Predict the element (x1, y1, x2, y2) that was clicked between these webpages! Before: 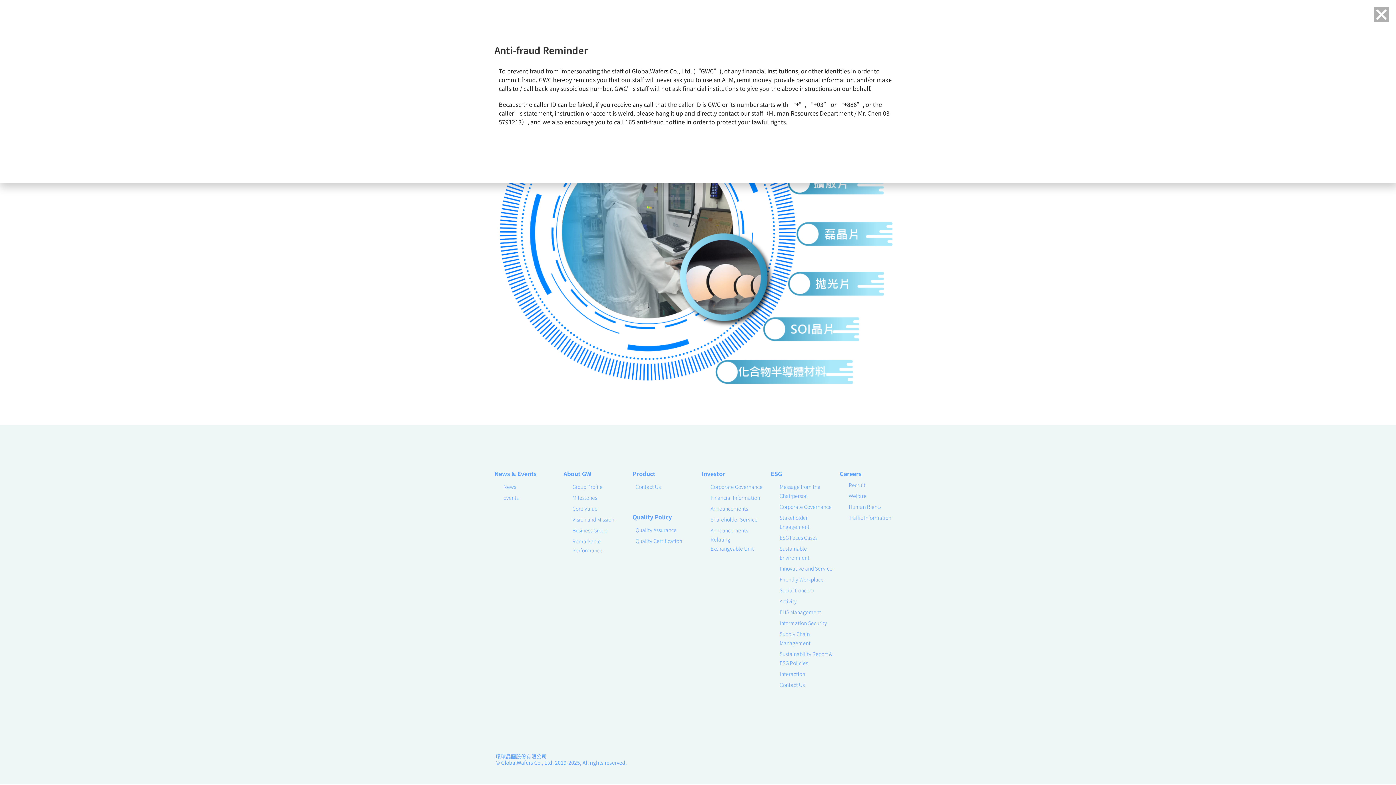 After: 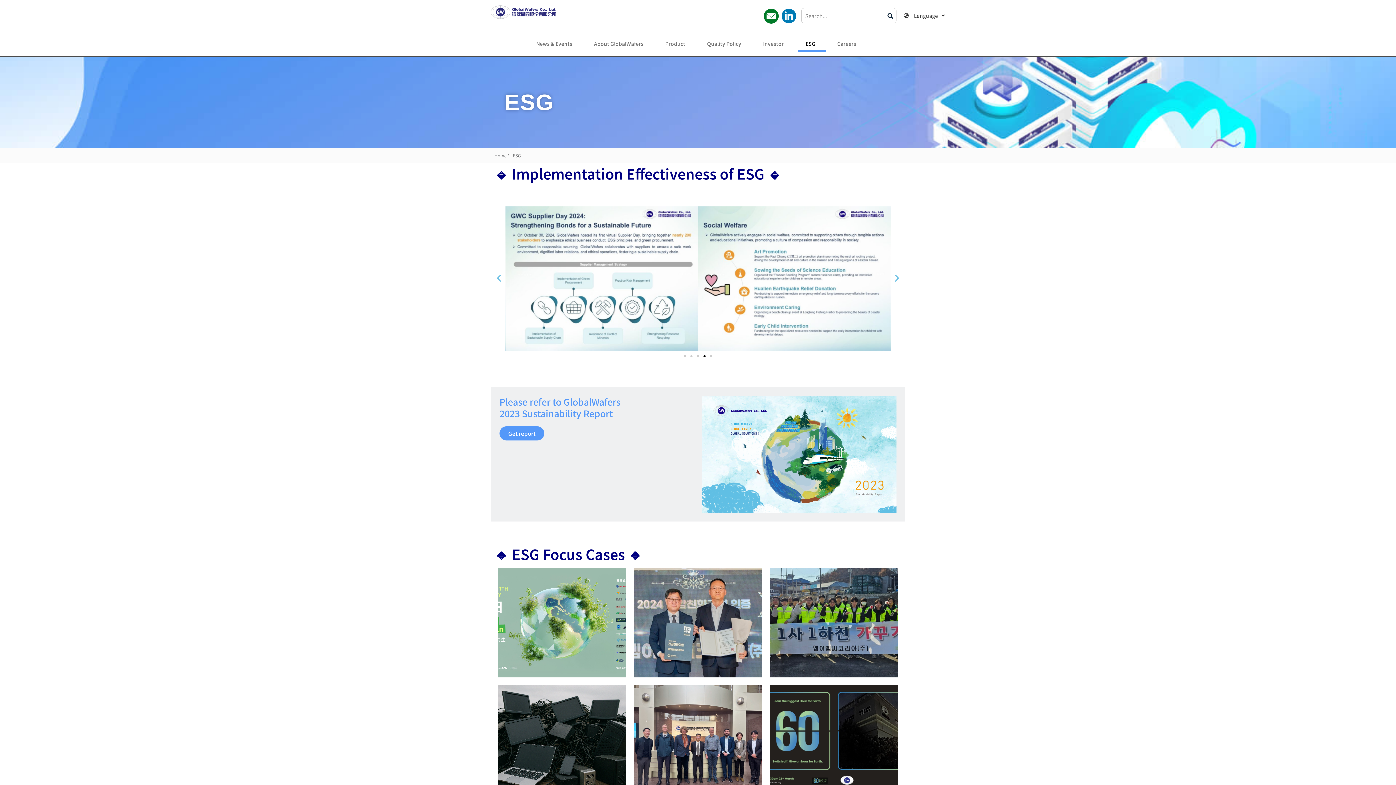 Action: label: ESG bbox: (770, 469, 782, 478)